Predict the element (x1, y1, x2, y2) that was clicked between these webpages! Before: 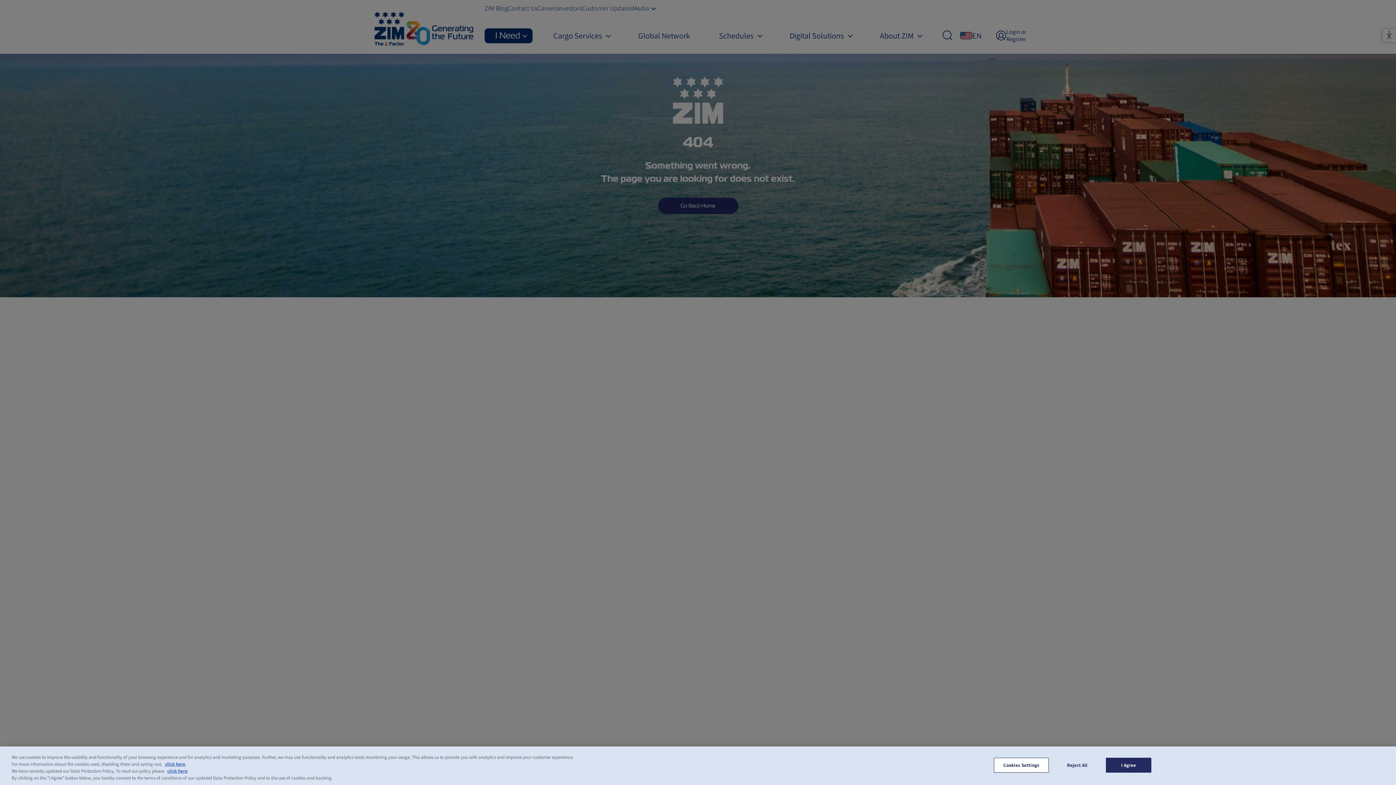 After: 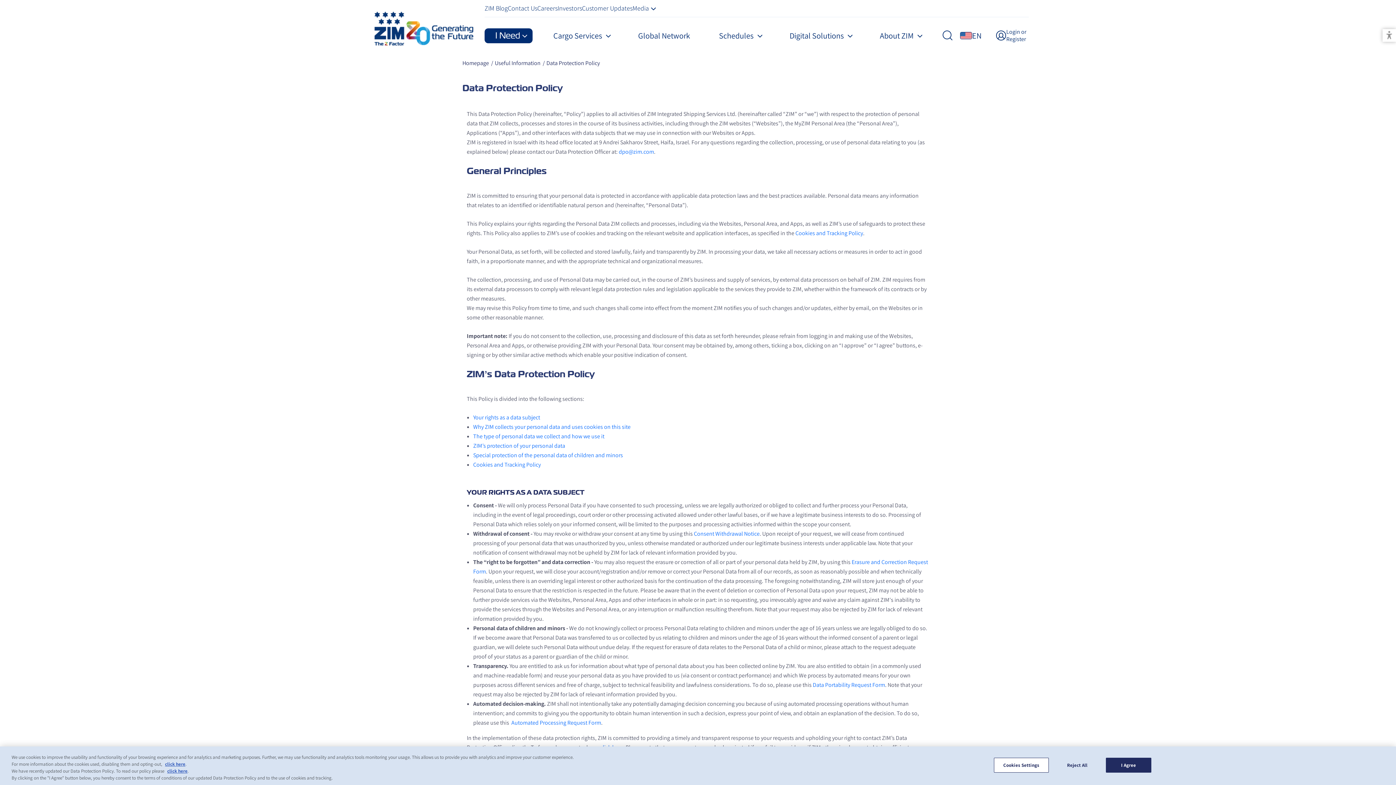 Action: label: click here bbox: (167, 768, 187, 774)